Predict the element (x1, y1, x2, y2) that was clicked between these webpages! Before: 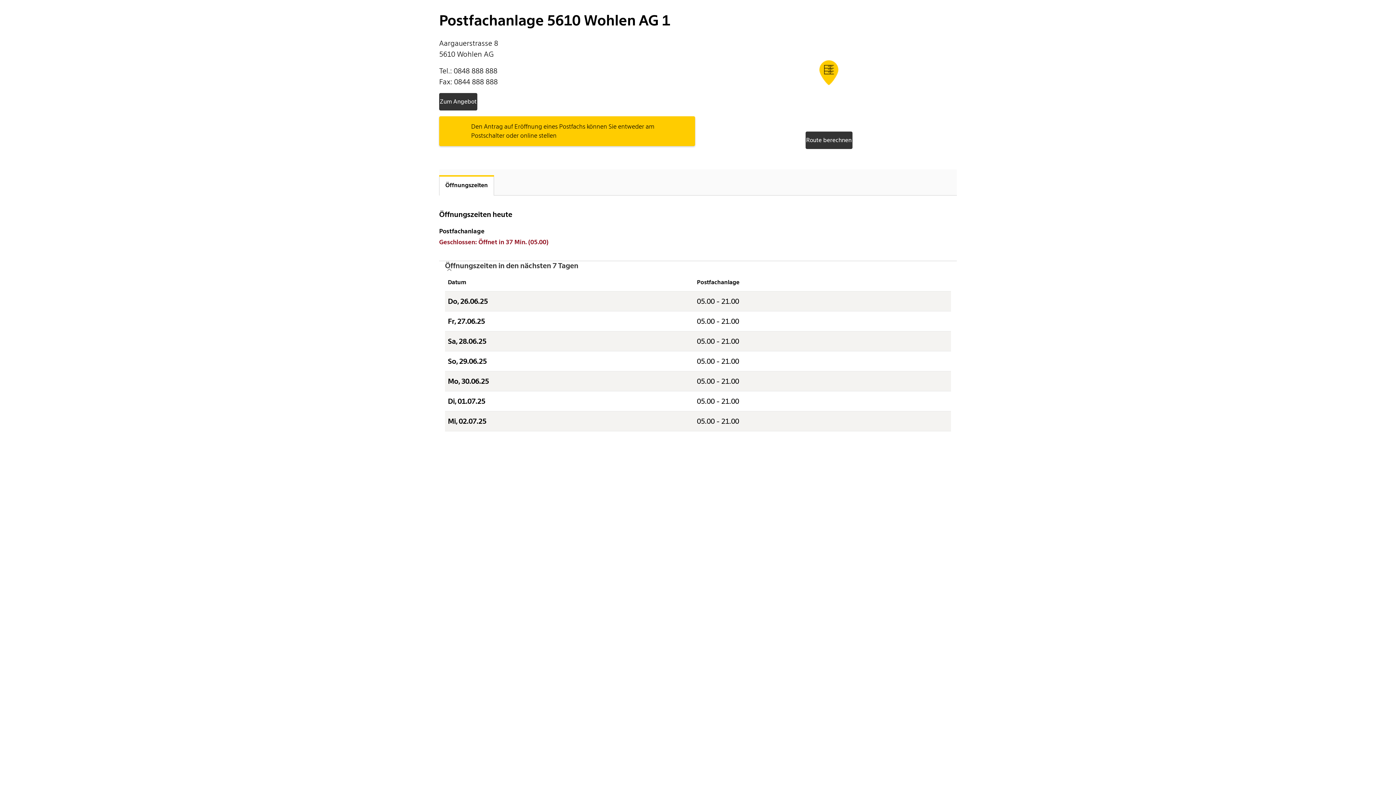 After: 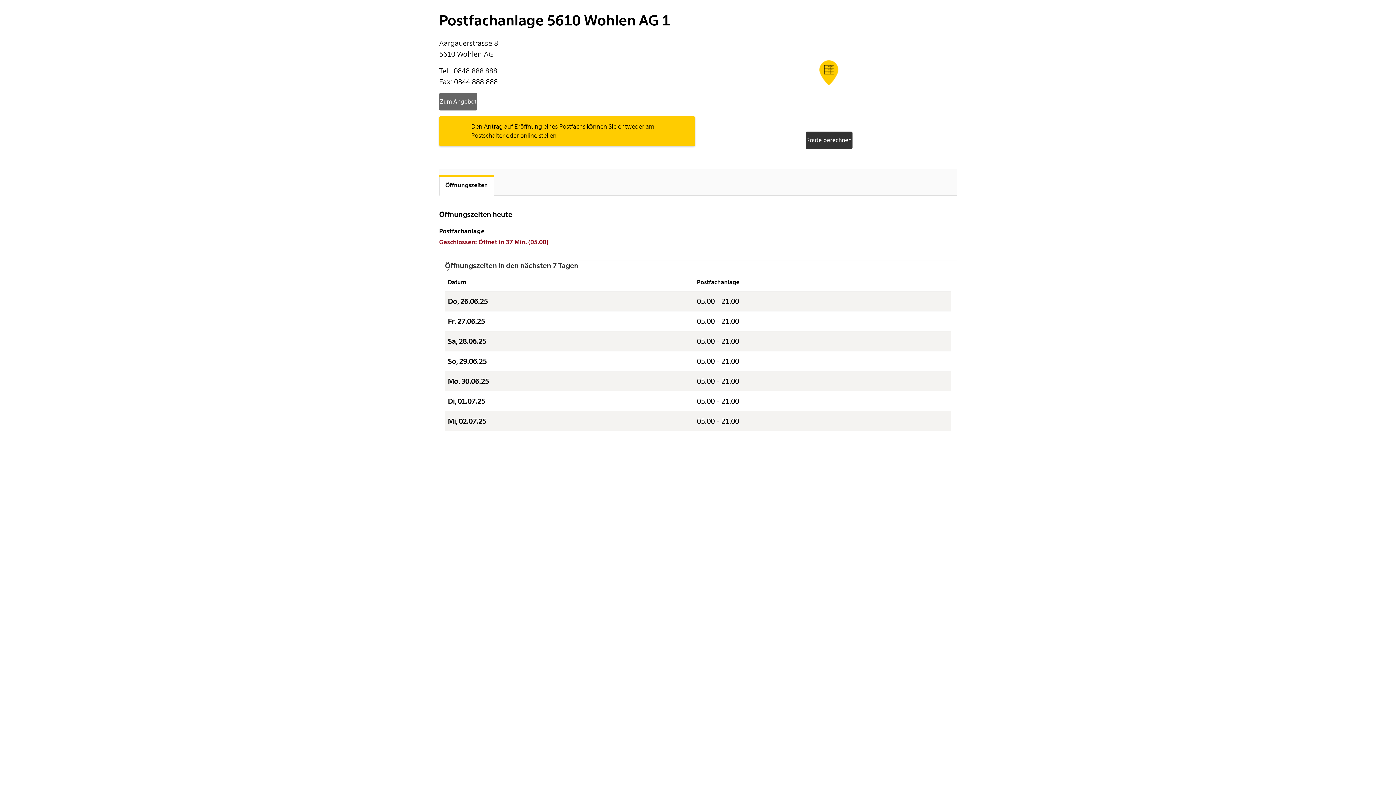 Action: label: Zum Angebot bbox: (439, 93, 477, 110)